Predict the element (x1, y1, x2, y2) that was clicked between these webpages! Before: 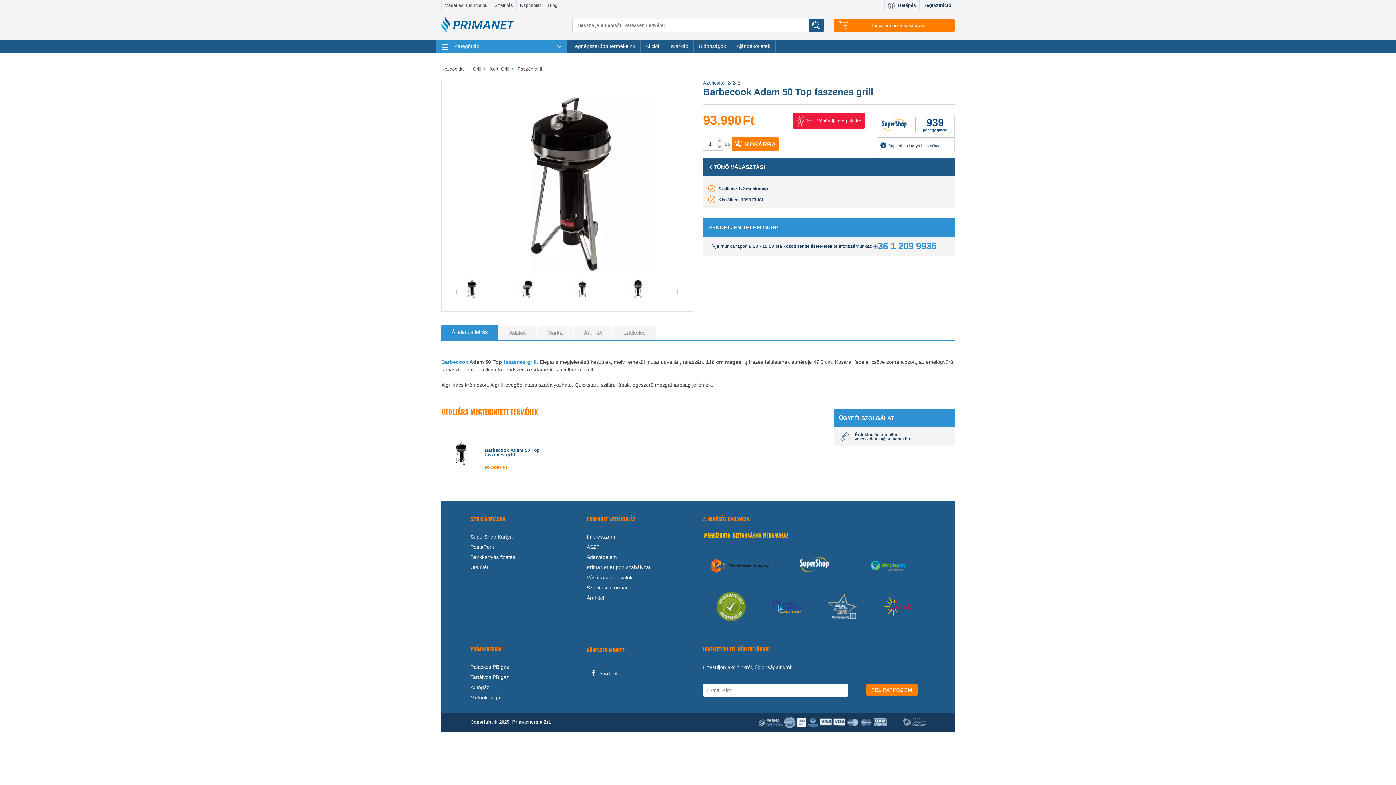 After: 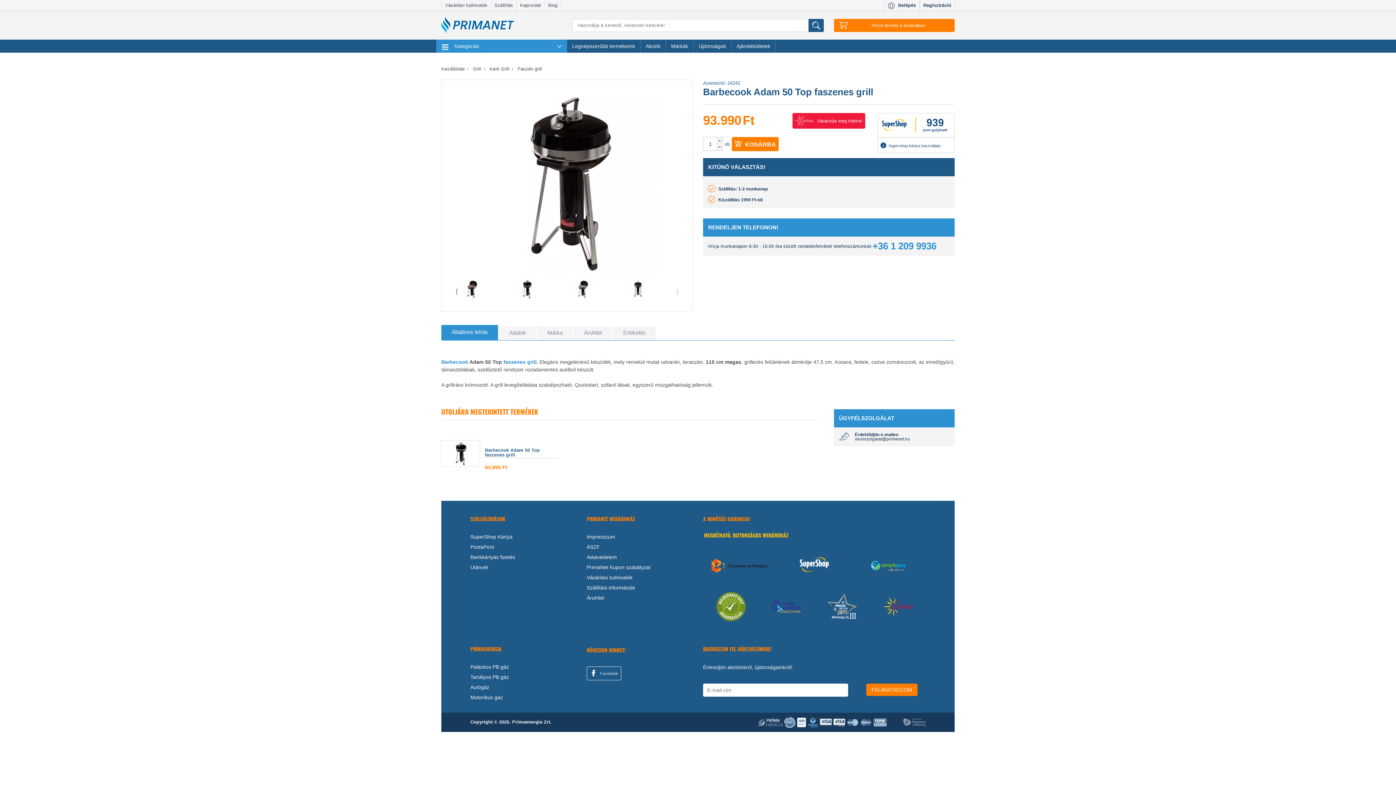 Action: label: ⟨ bbox: (441, 277, 471, 306)